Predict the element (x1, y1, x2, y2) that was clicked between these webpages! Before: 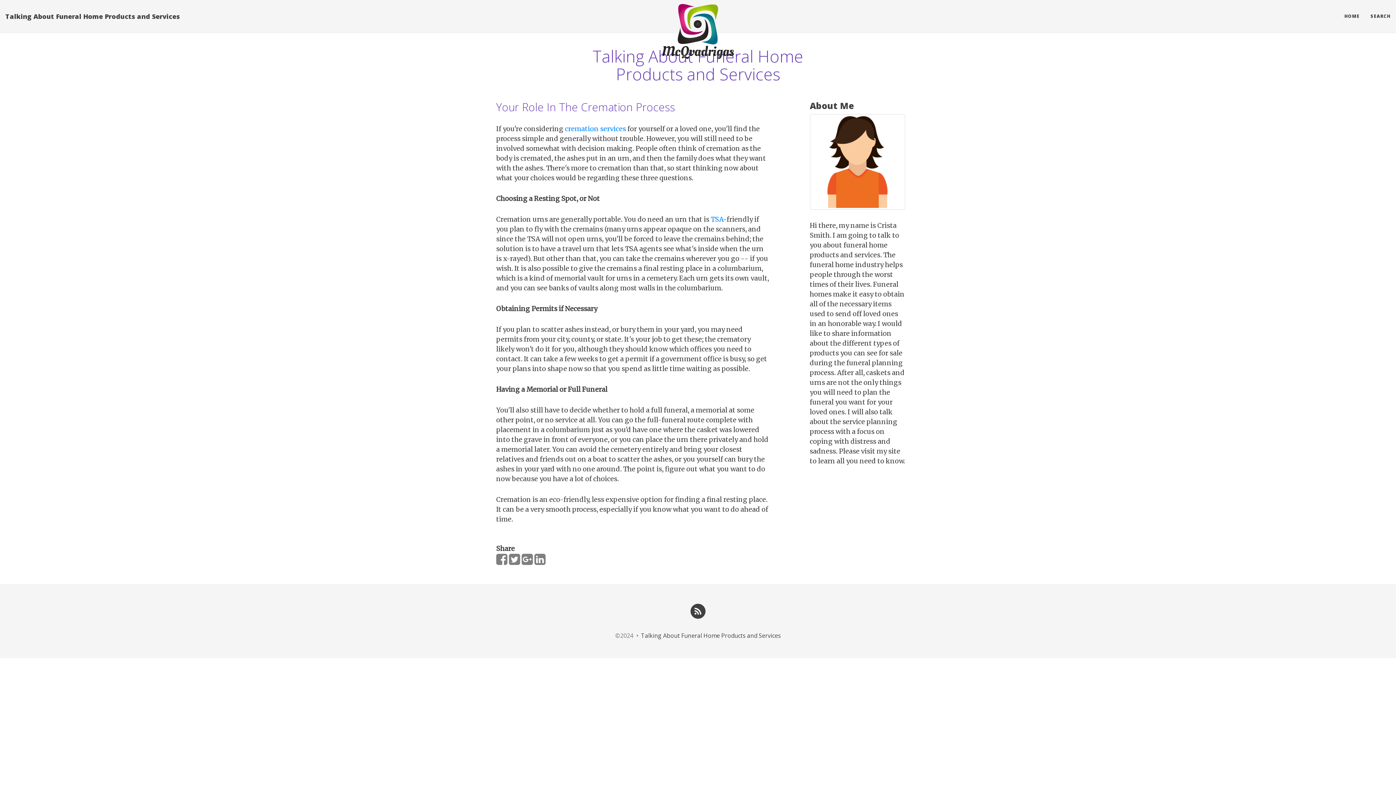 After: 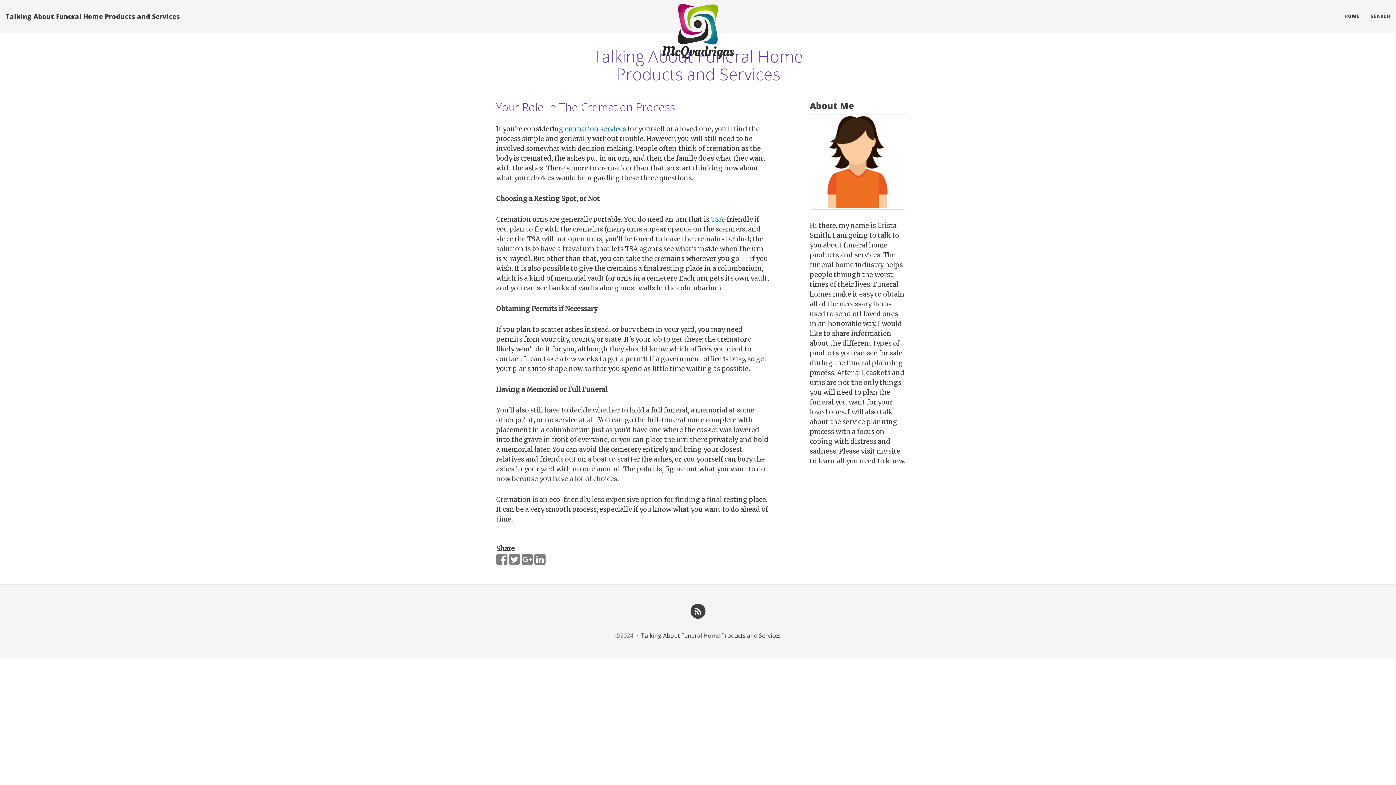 Action: bbox: (565, 124, 626, 133) label: cremation services